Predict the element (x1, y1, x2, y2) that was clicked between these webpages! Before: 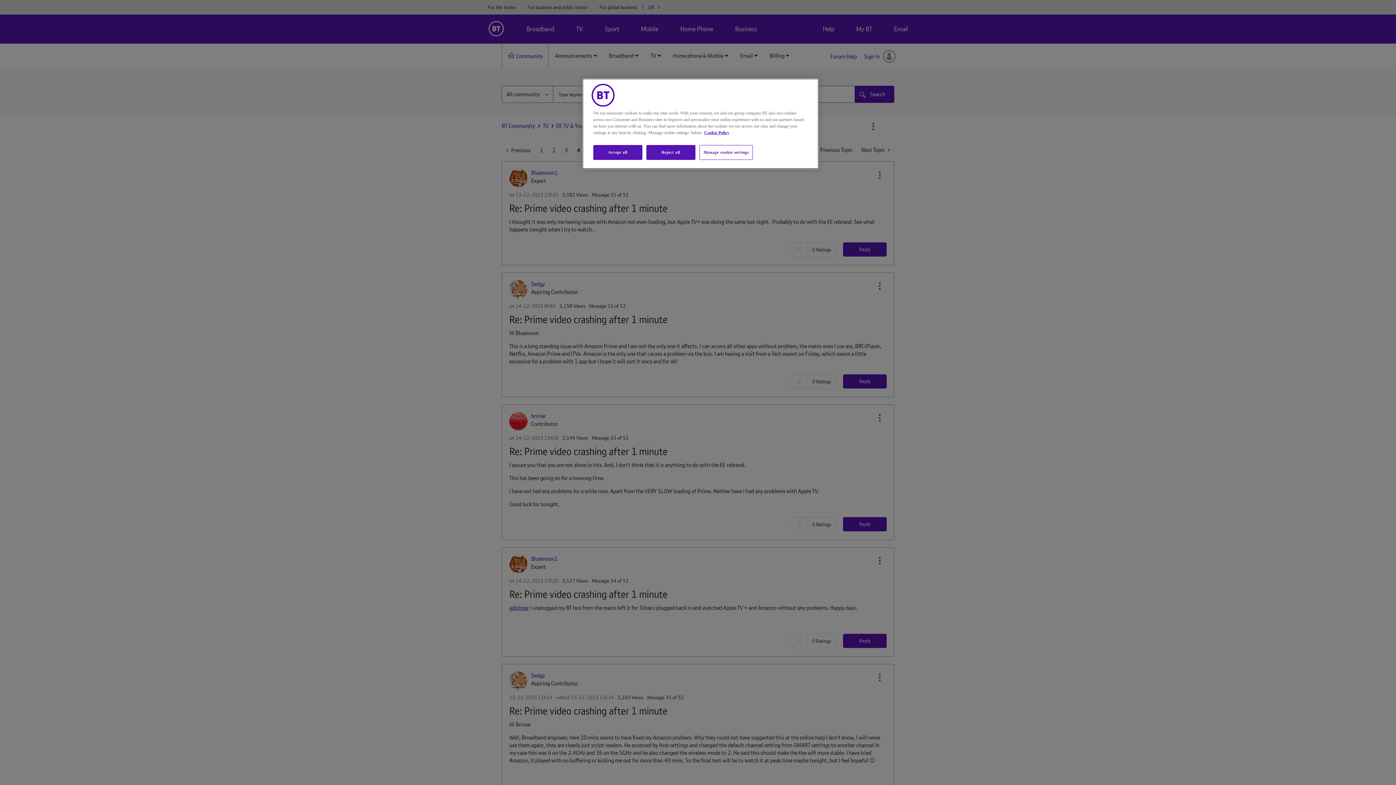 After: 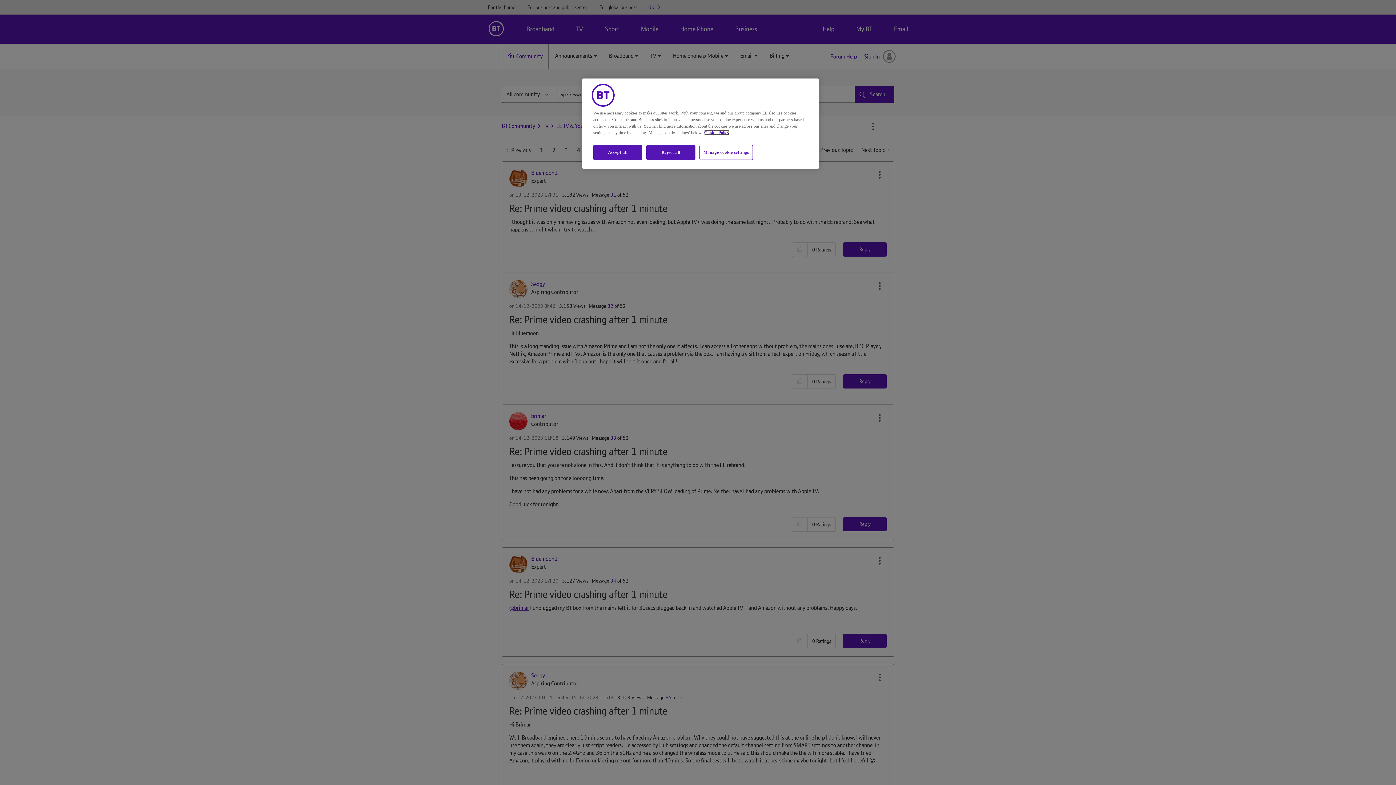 Action: label: More information about your privacy, opens in a new tab bbox: (704, 130, 729, 135)